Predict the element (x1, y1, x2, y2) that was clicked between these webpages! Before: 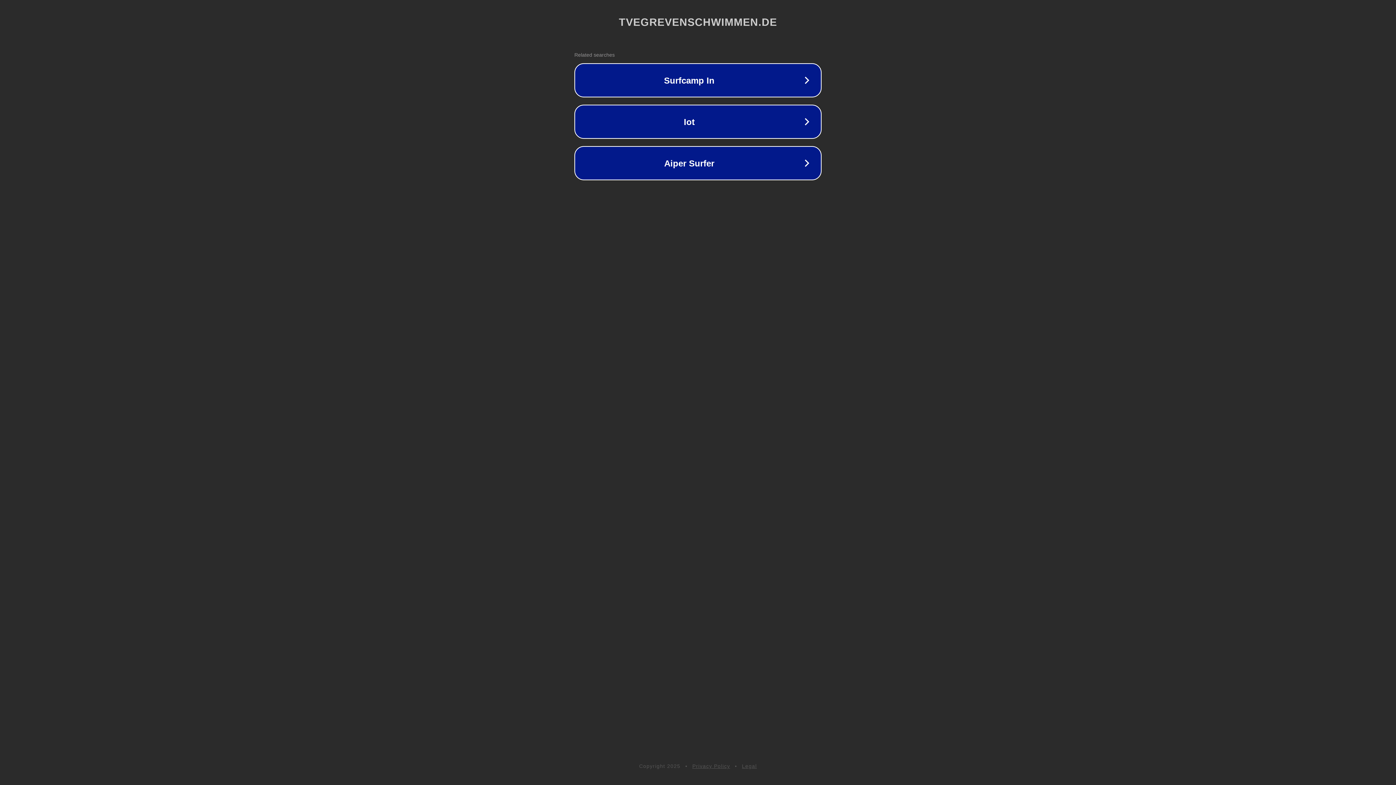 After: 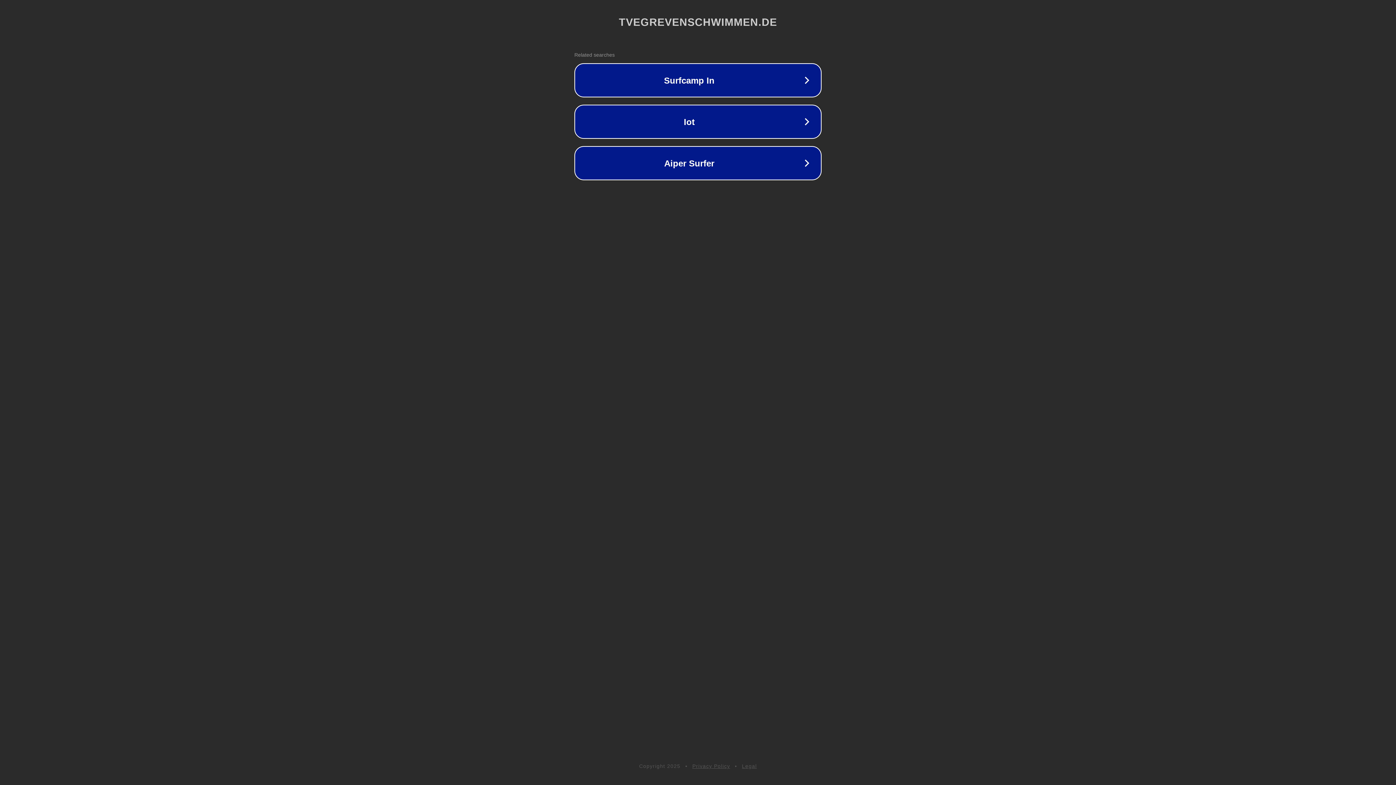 Action: label: Legal bbox: (742, 763, 757, 769)